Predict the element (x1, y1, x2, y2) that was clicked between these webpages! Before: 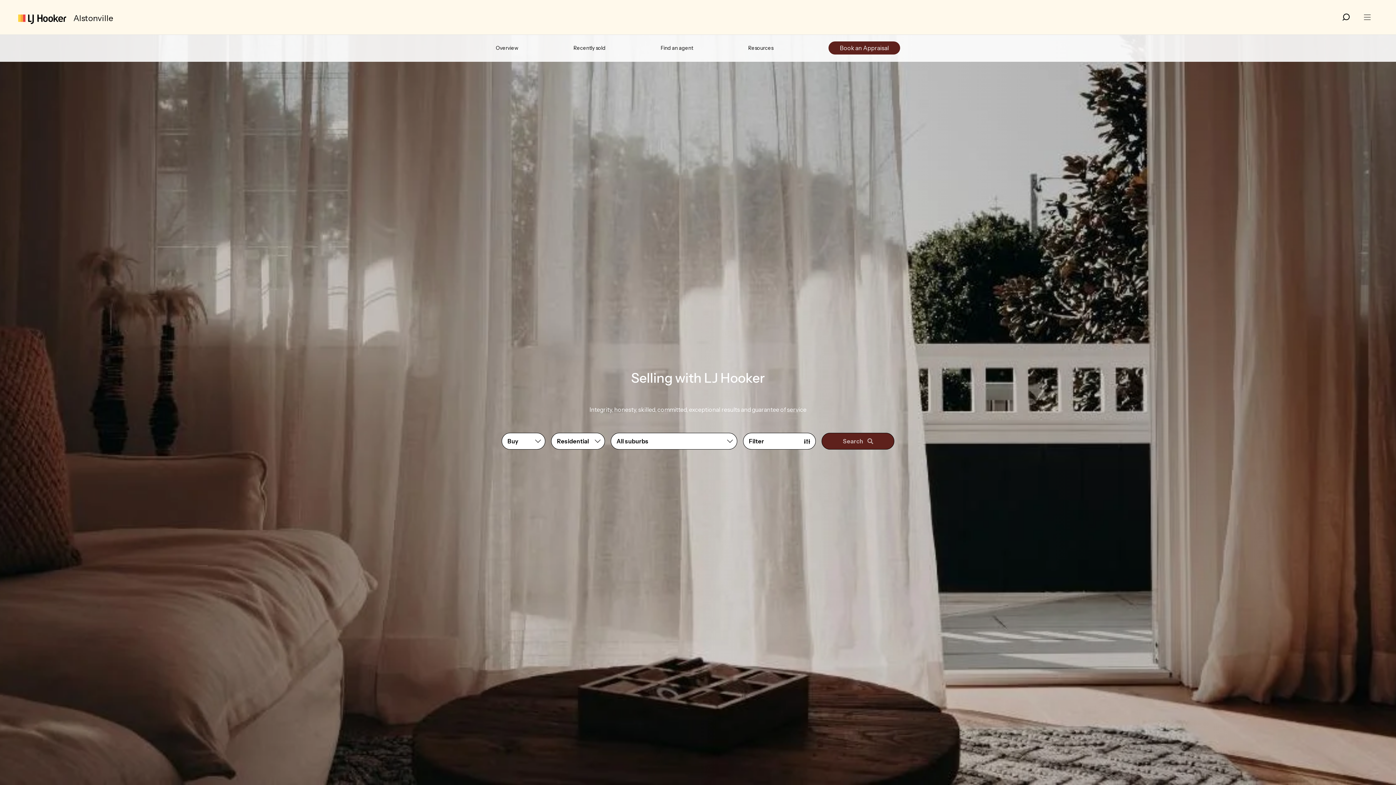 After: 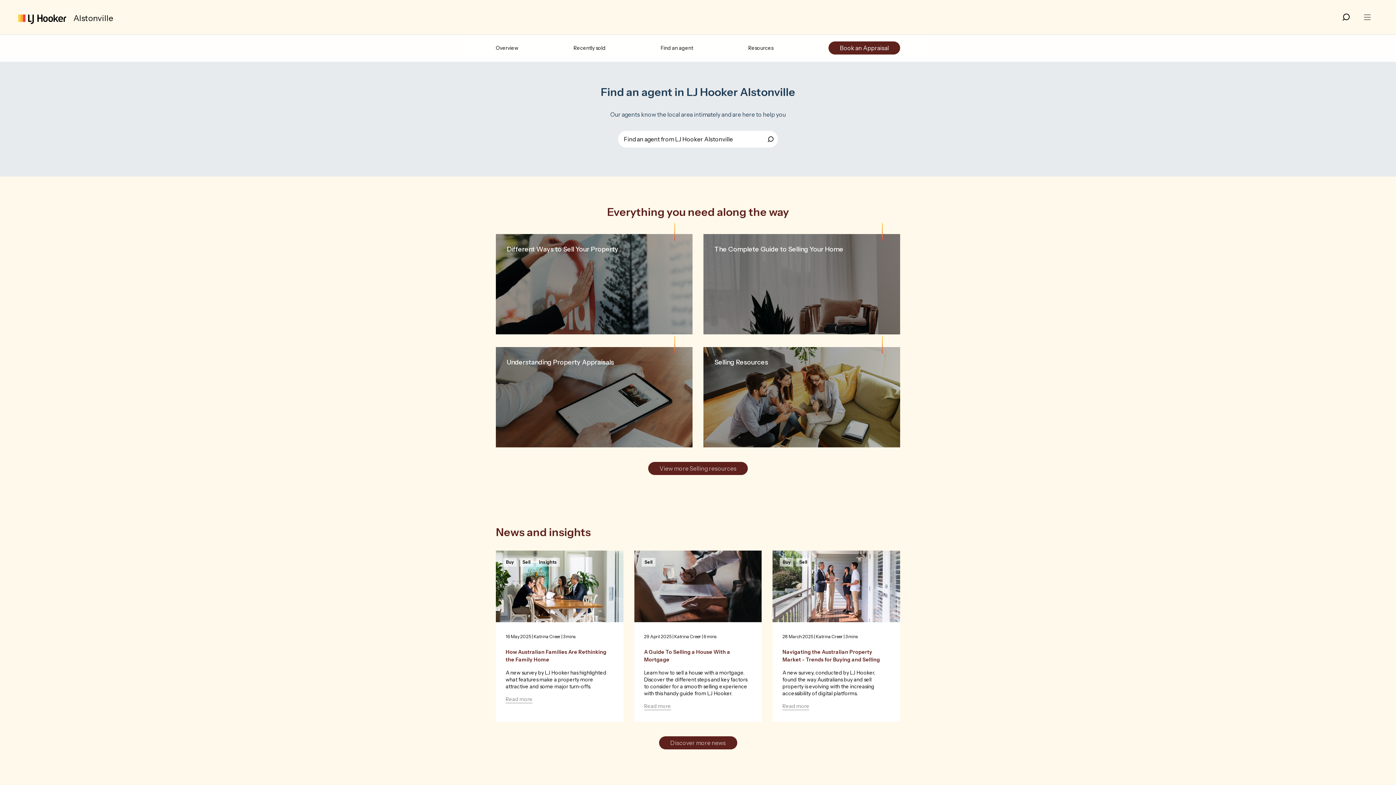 Action: label: Find an agent bbox: (660, 44, 693, 51)